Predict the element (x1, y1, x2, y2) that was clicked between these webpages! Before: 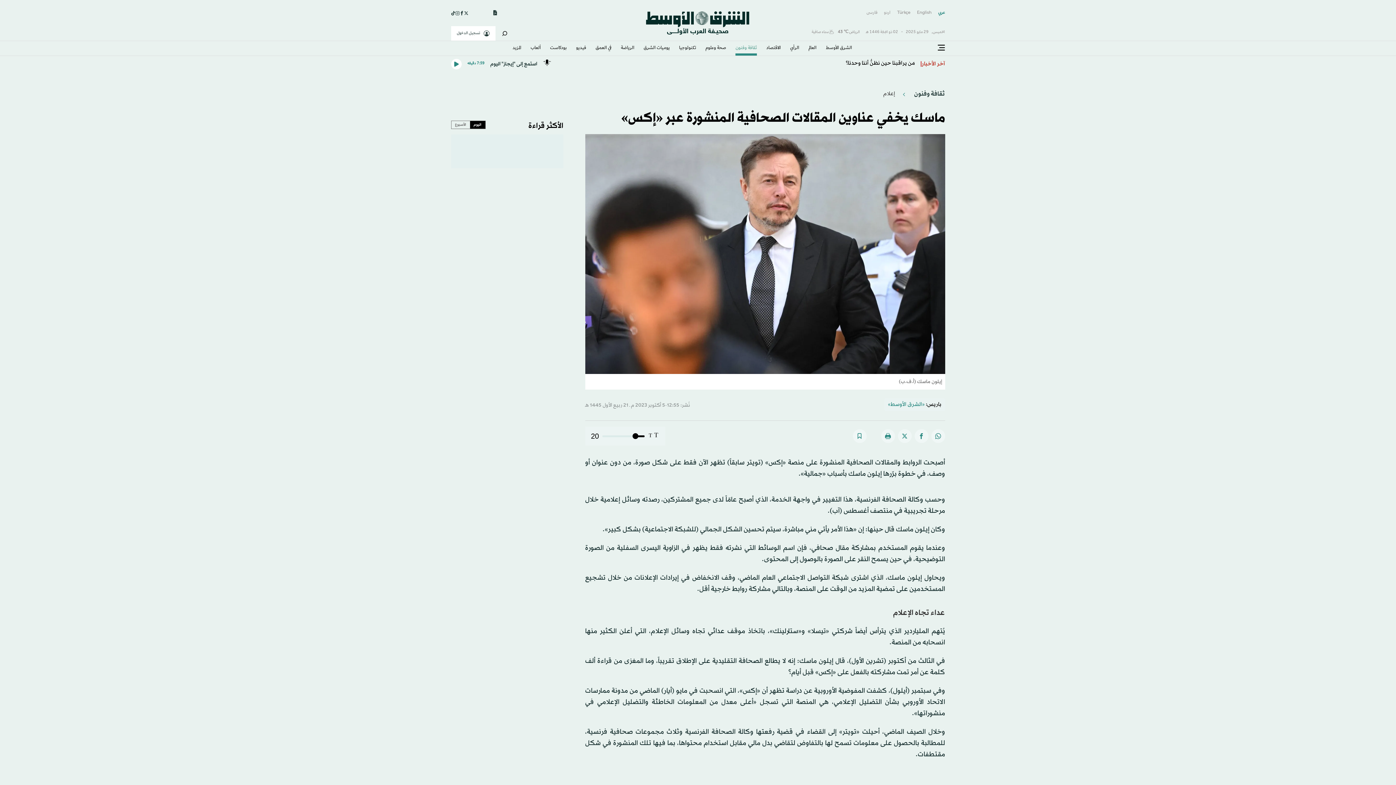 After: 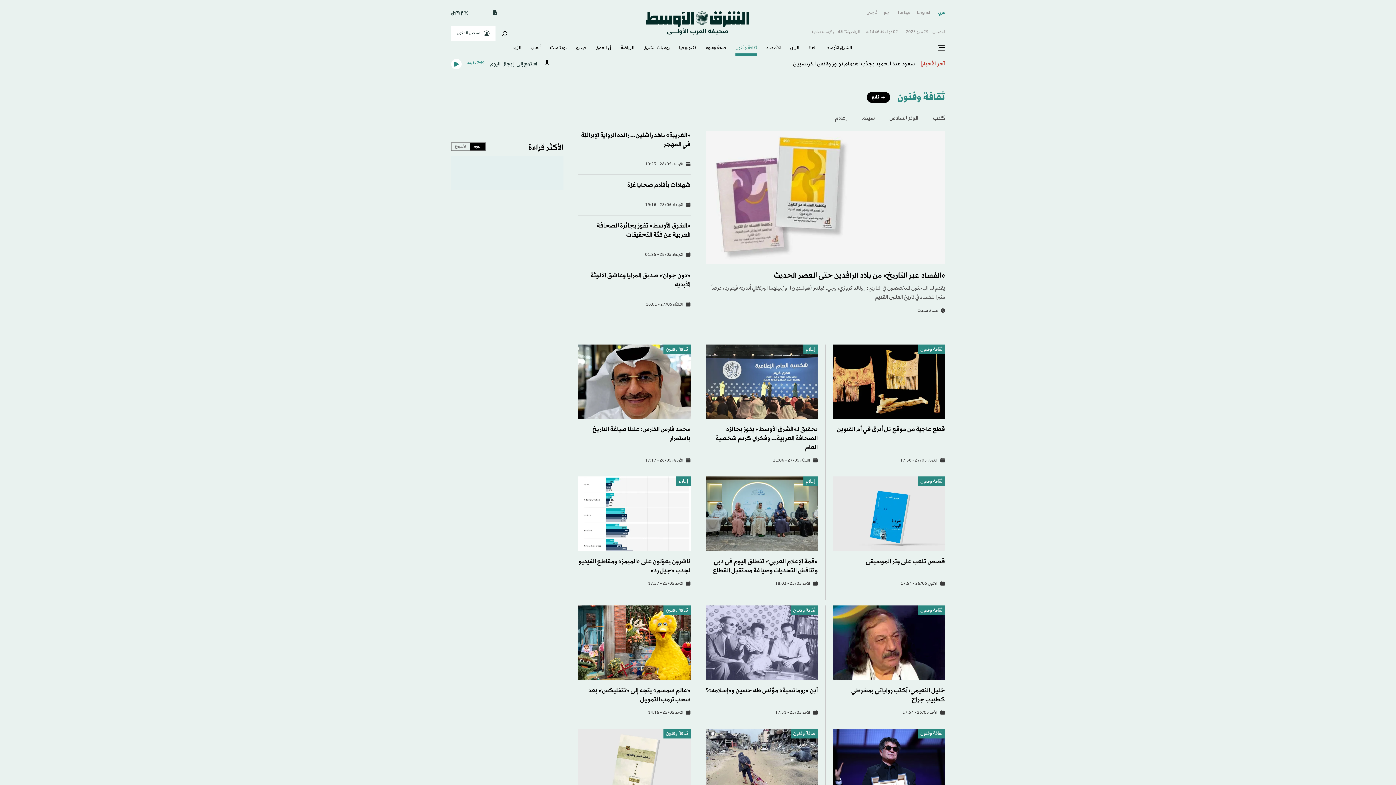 Action: label: ثقافة وفنون bbox: (735, 41, 757, 55)